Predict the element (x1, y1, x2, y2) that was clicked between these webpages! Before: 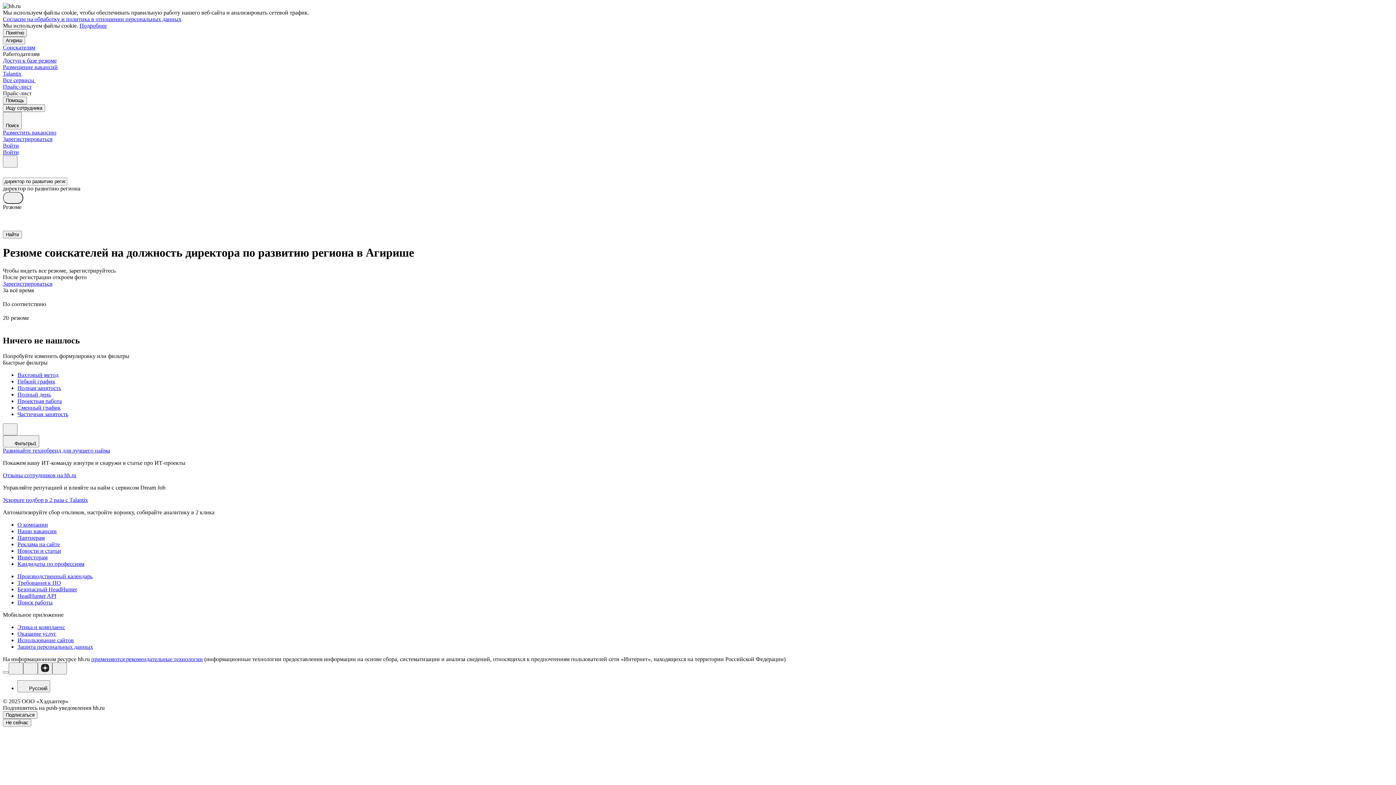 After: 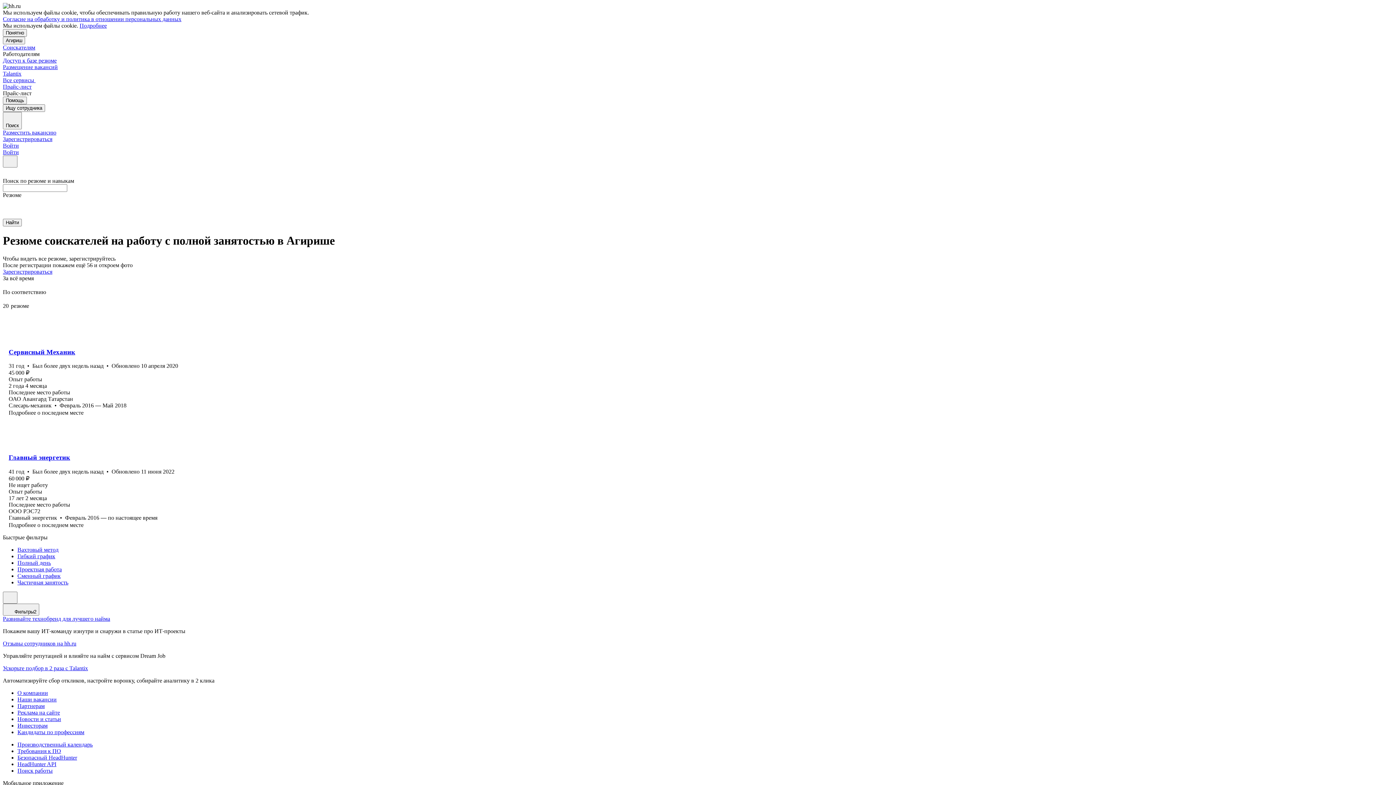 Action: label: Полная занятость bbox: (17, 384, 1393, 391)